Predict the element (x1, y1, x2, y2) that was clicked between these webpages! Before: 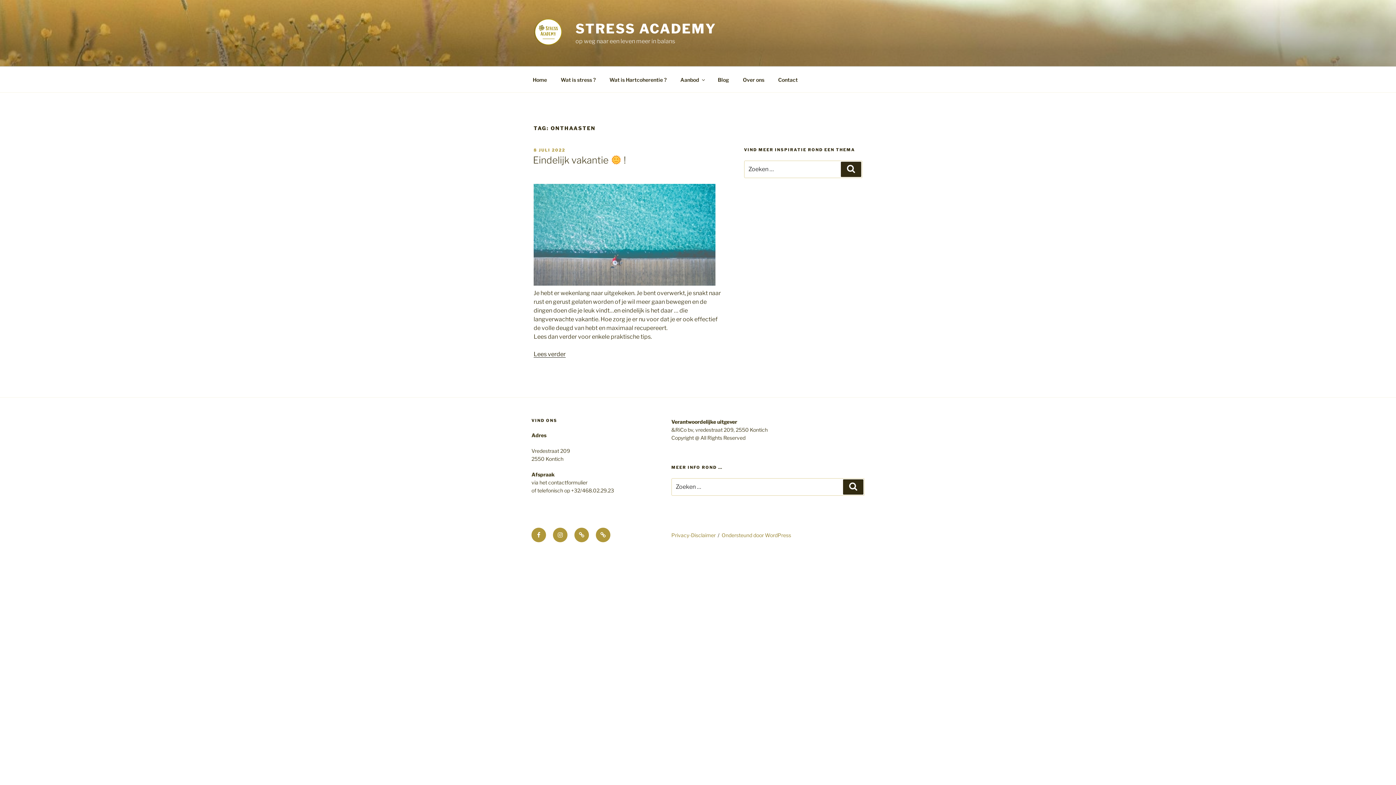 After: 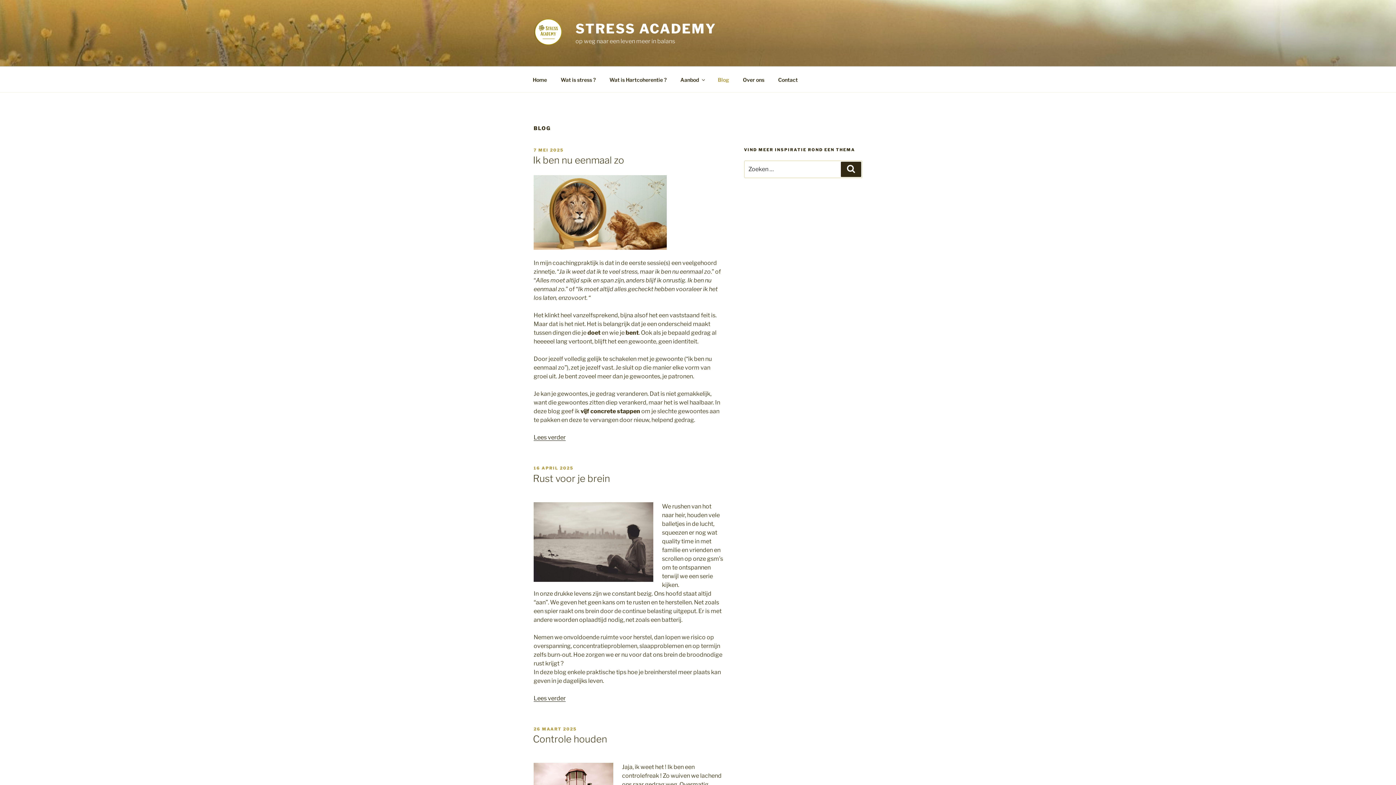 Action: label: Blog bbox: (574, 527, 589, 542)